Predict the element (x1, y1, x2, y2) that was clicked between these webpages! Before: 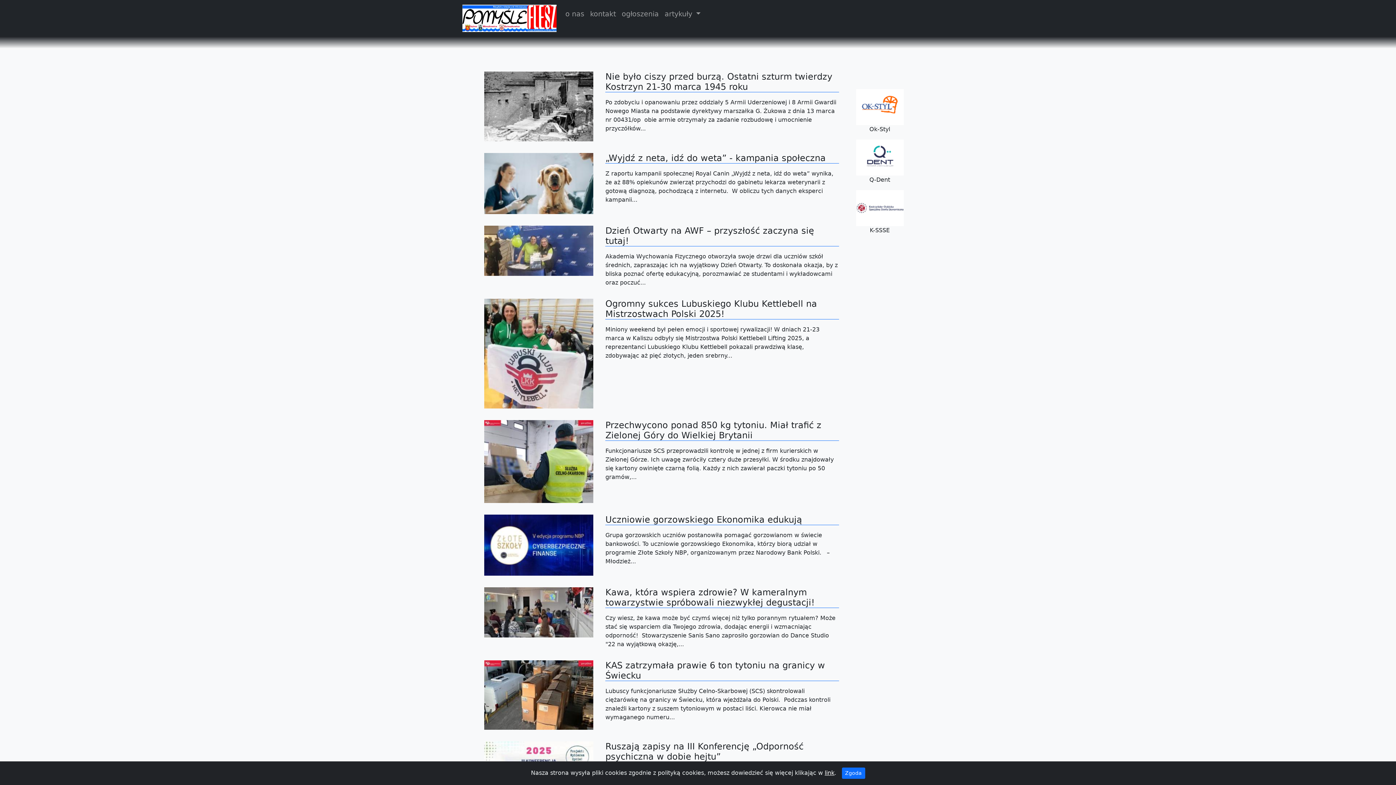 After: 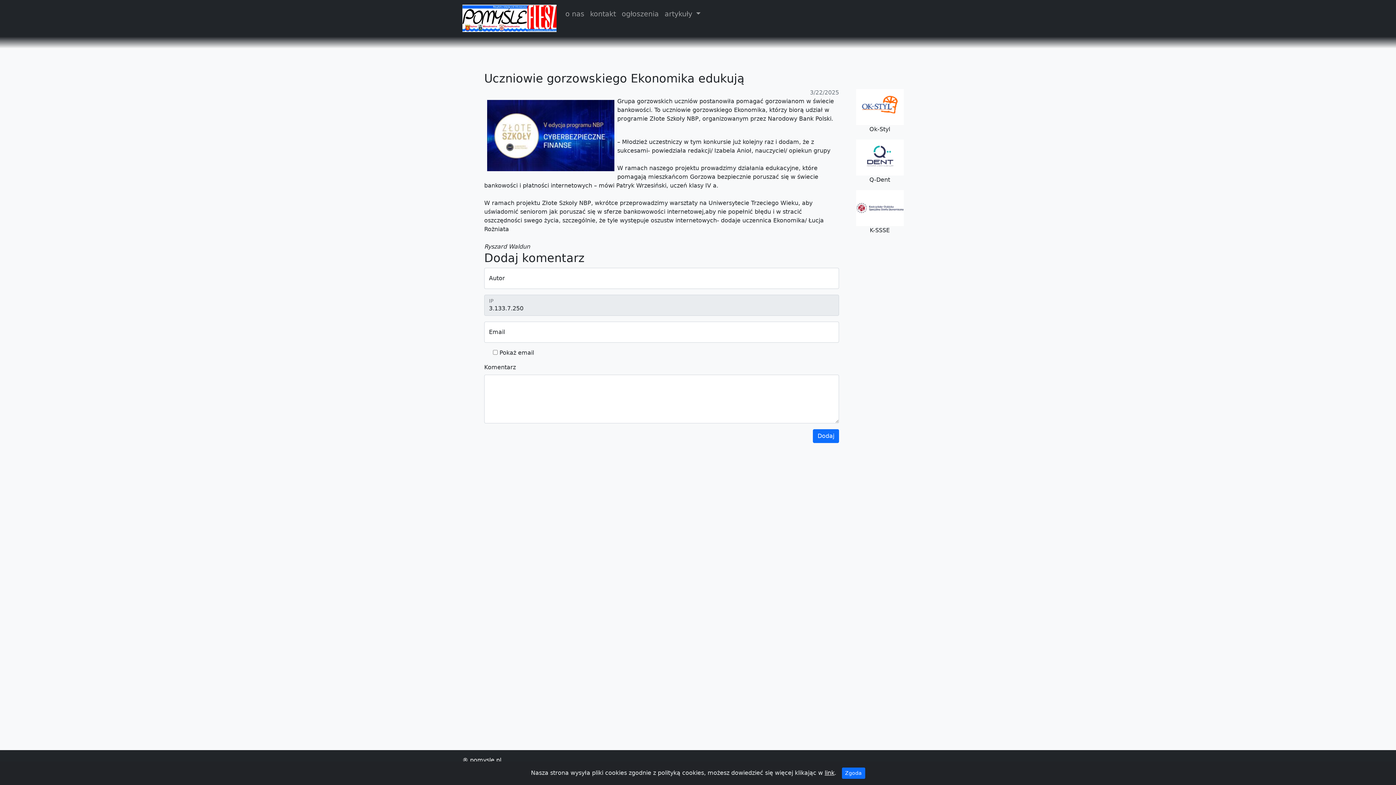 Action: label: Uczniowie gorzowskiego Ekonomika edukują

Grupa gorzowskich uczniów postanowiła pomagać gorzowianom w świecie bankowości. To uczniowie gorzowskiego Ekonomika, którzy biorą udział w programie Złote Szkoły NBP, organizowanym przez Narodowy Bank Polski.   – Młodzież... bbox: (484, 514, 839, 581)